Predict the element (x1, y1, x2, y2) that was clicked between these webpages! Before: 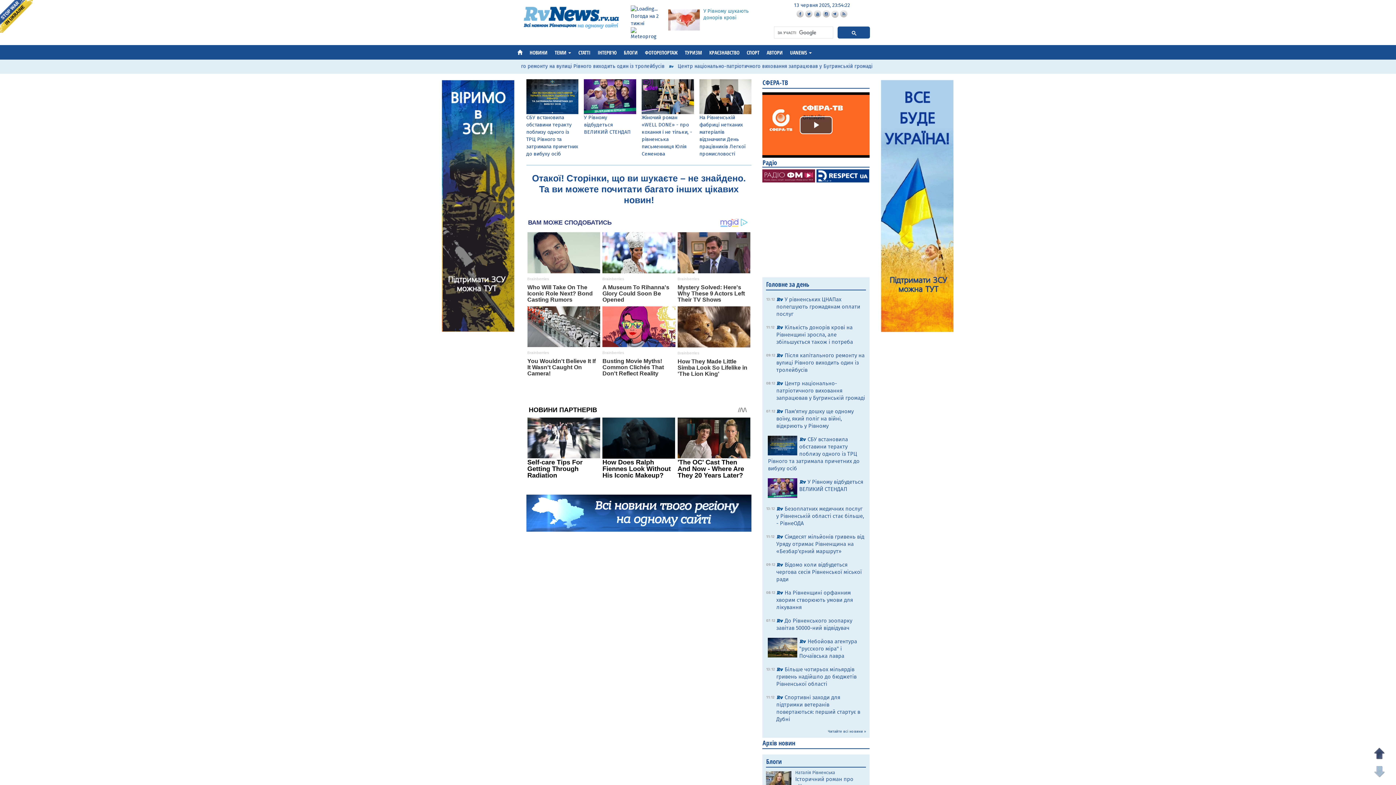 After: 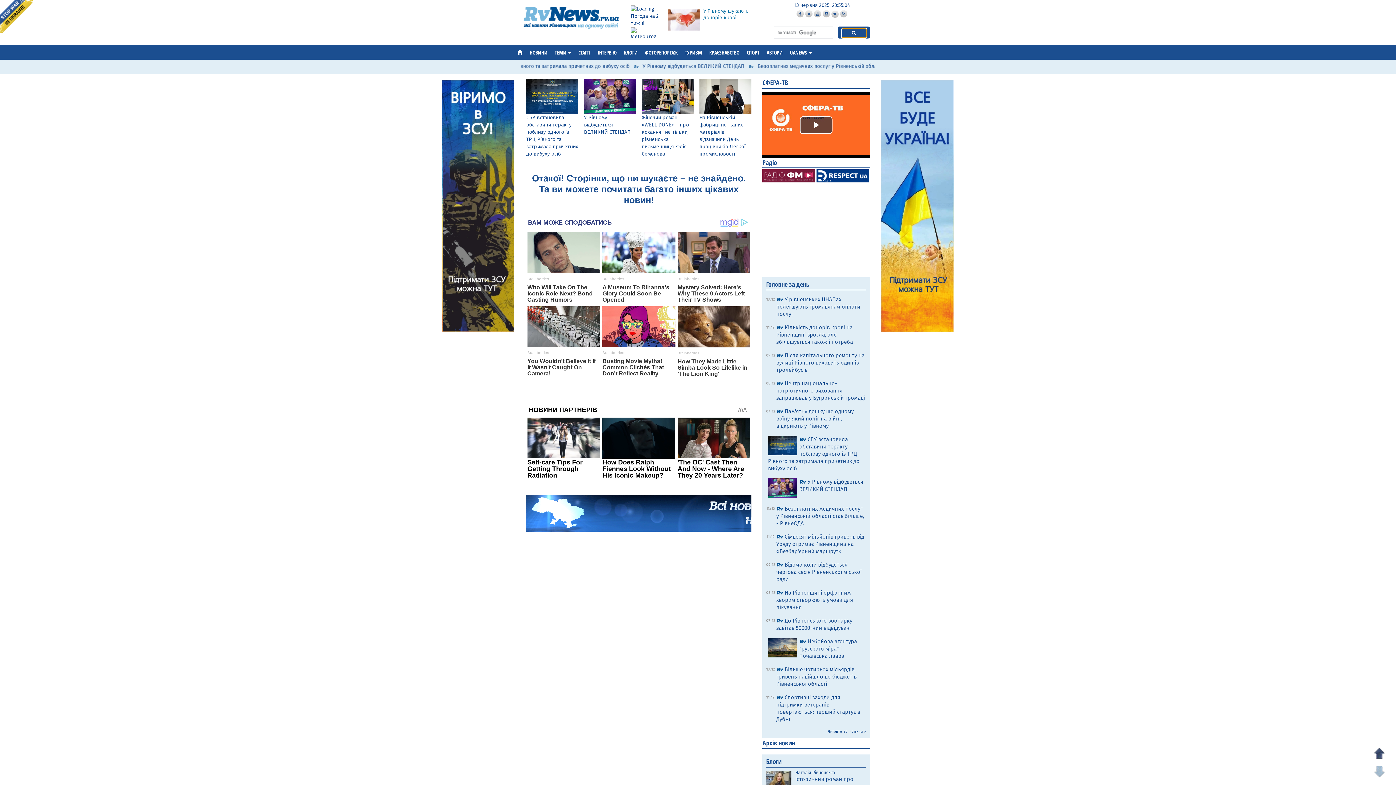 Action: bbox: (842, 28, 866, 37)